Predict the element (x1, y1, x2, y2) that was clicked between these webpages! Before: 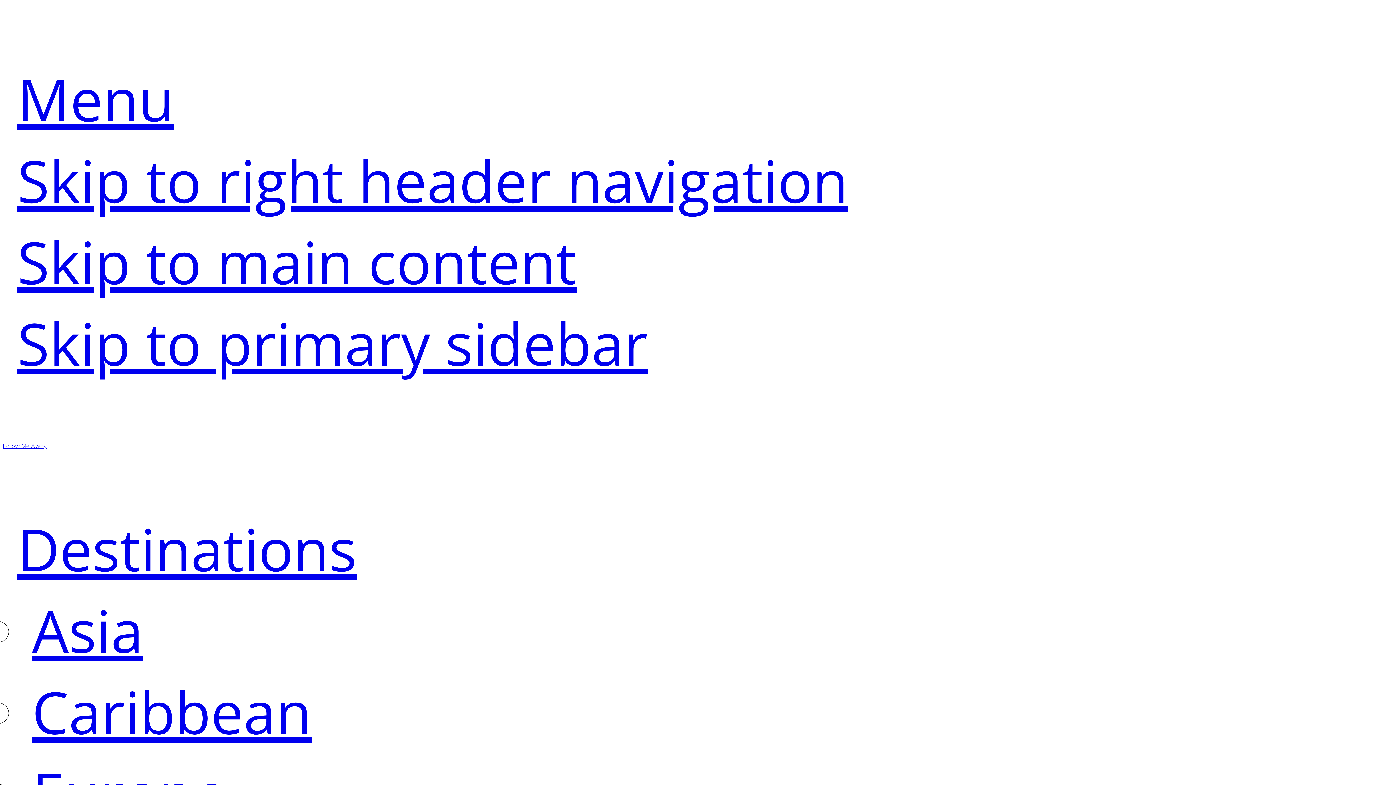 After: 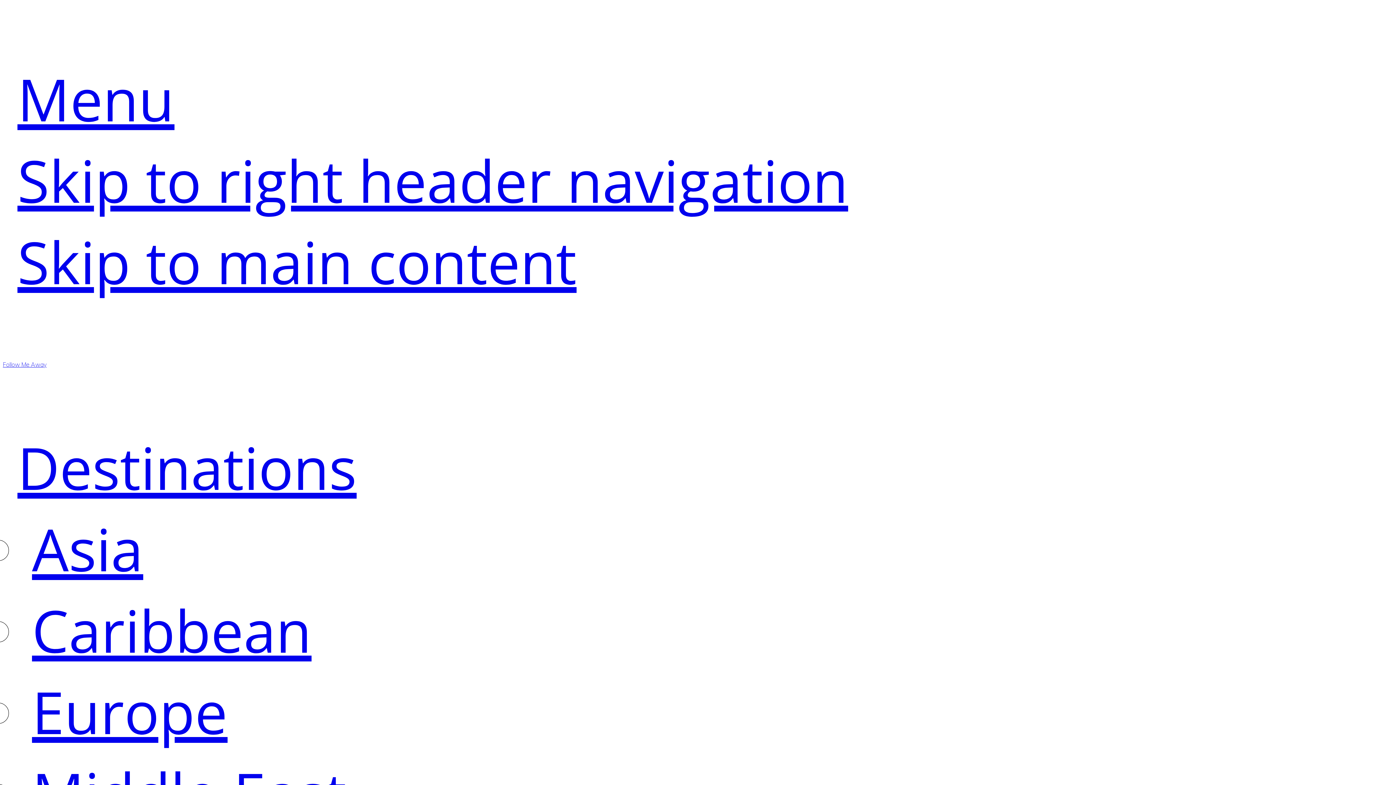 Action: label: Follow Me Away bbox: (2, 442, 46, 449)